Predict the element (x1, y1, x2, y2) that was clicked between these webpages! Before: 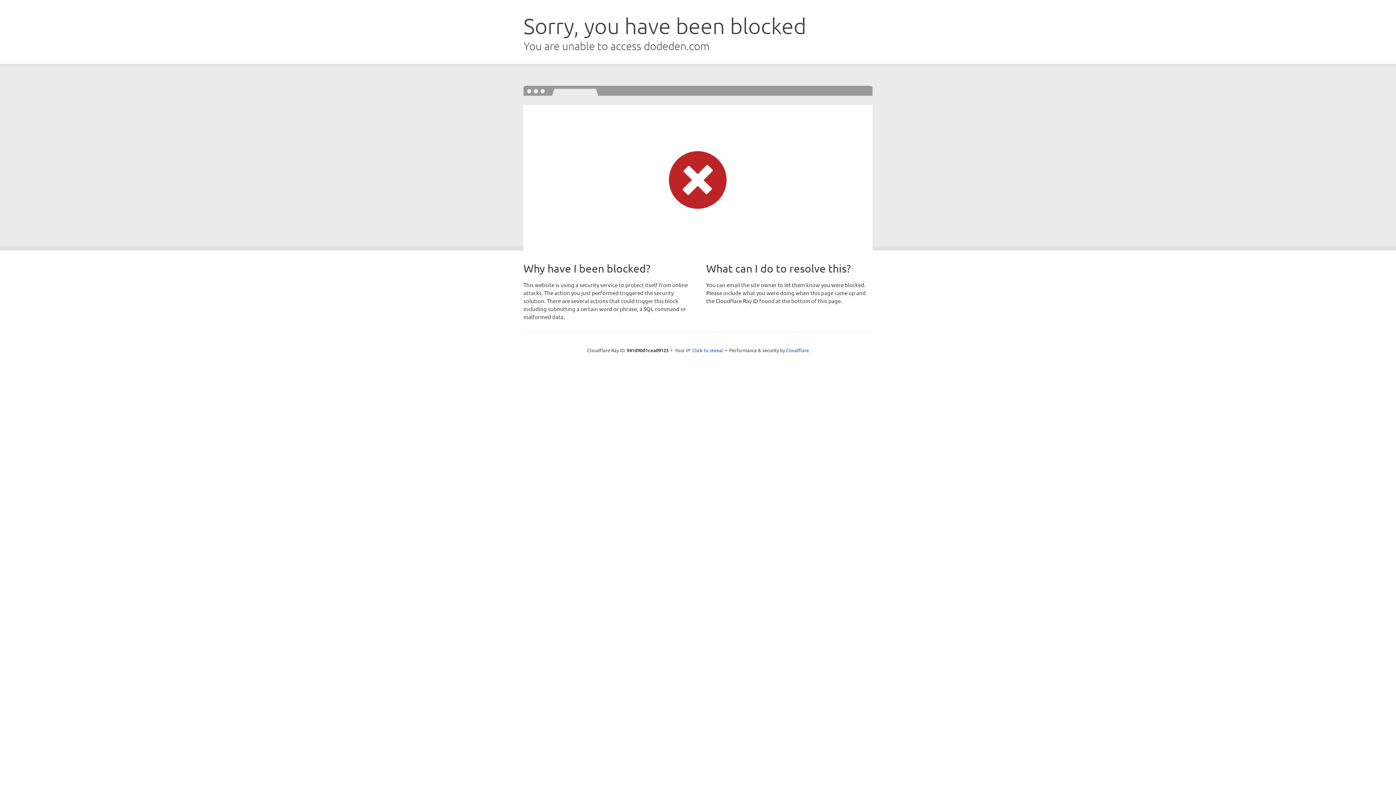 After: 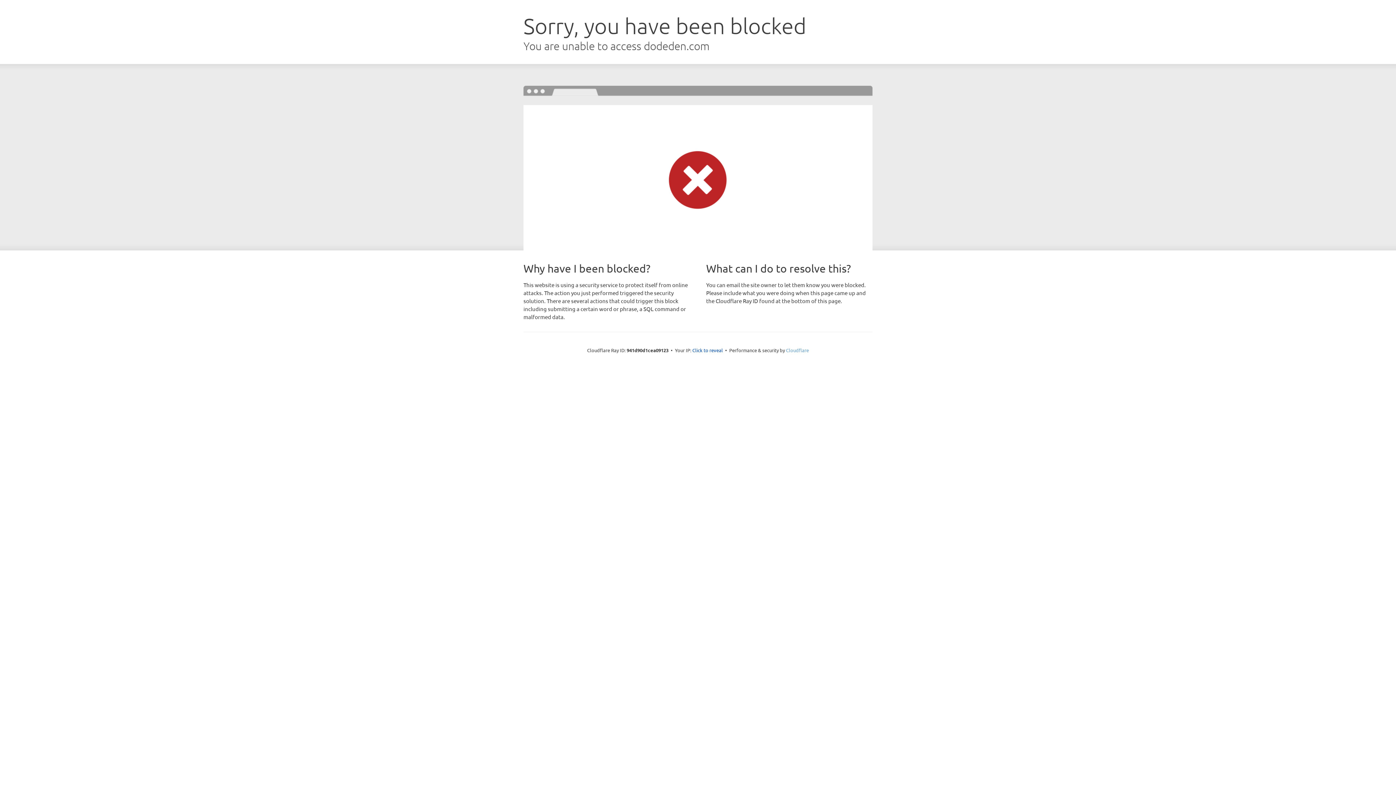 Action: label: Cloudflare bbox: (786, 347, 809, 353)